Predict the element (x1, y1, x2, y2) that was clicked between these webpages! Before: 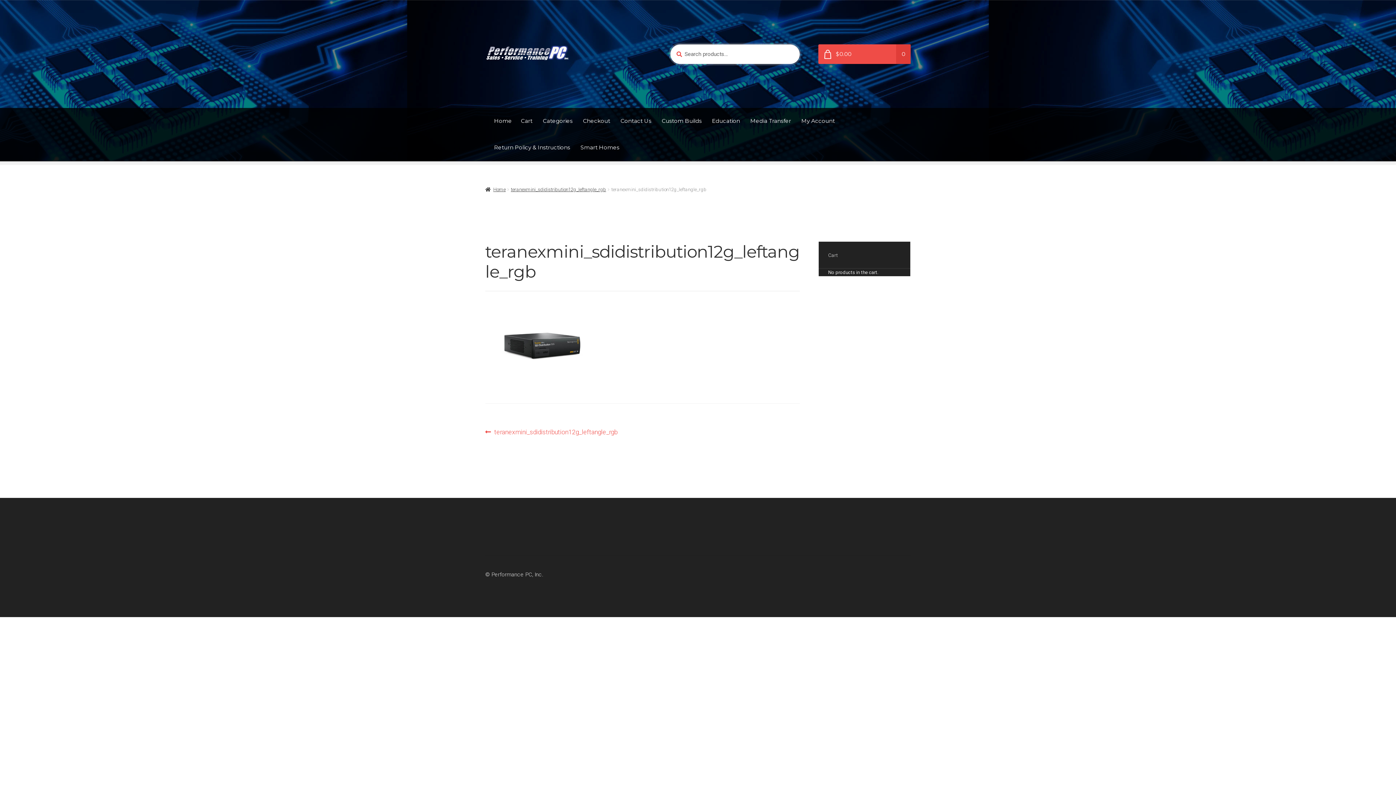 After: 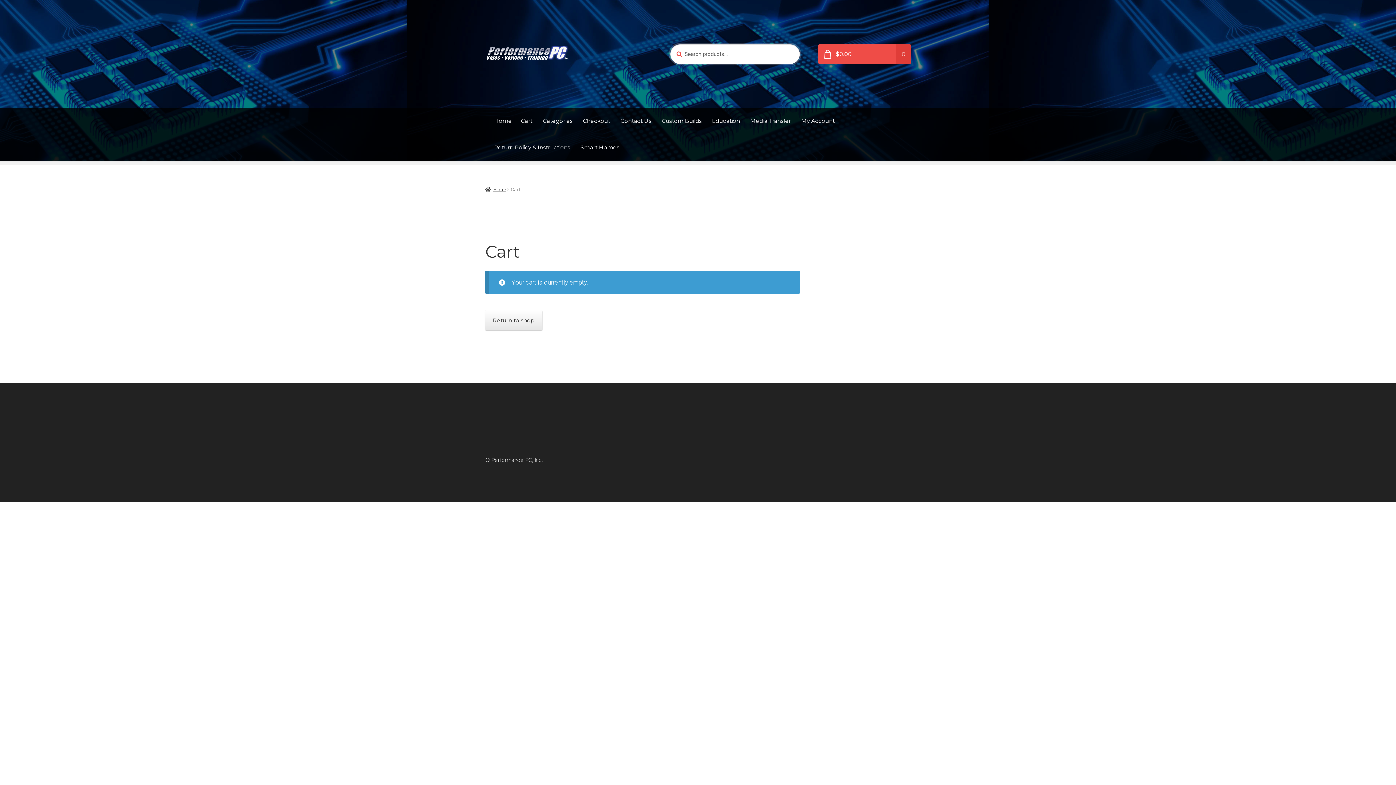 Action: bbox: (818, 44, 910, 64) label: $0.00
0